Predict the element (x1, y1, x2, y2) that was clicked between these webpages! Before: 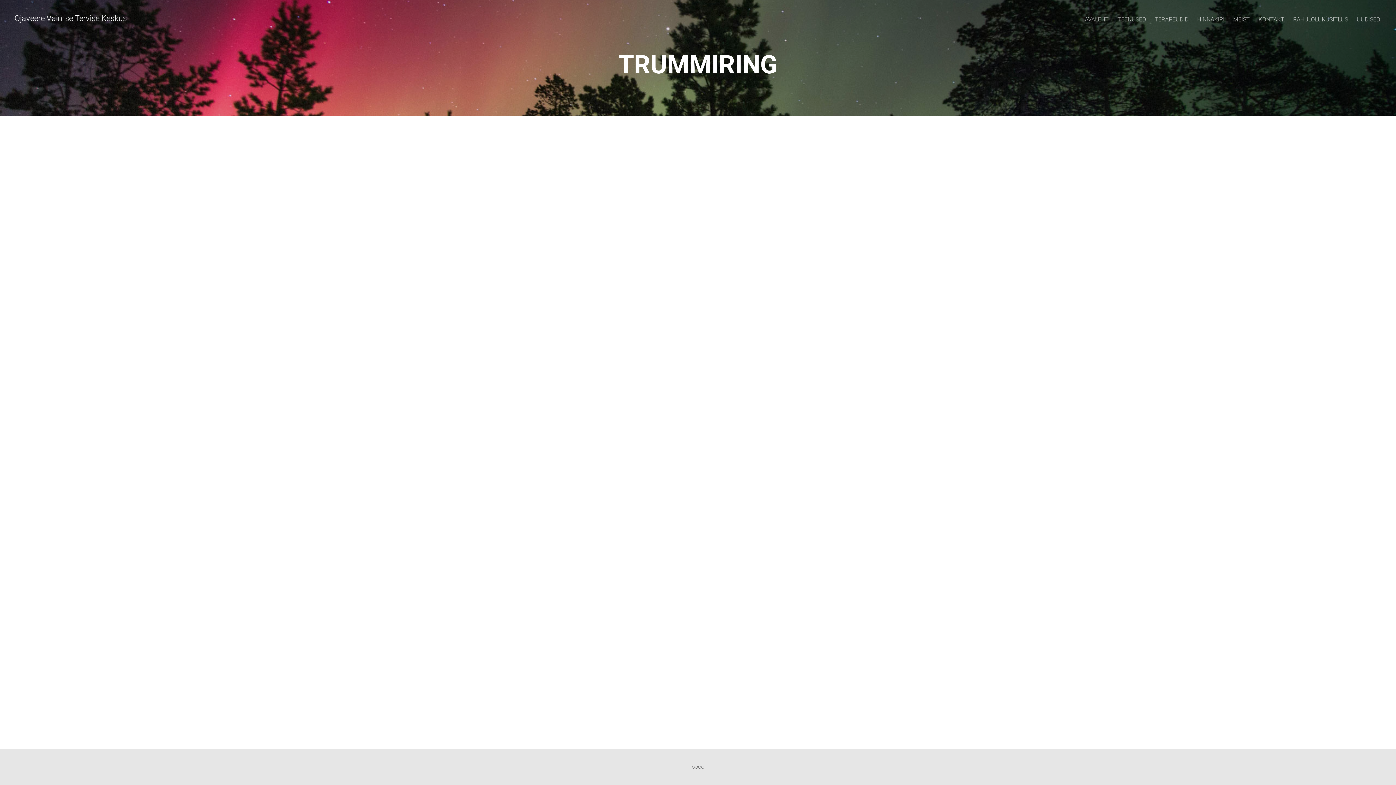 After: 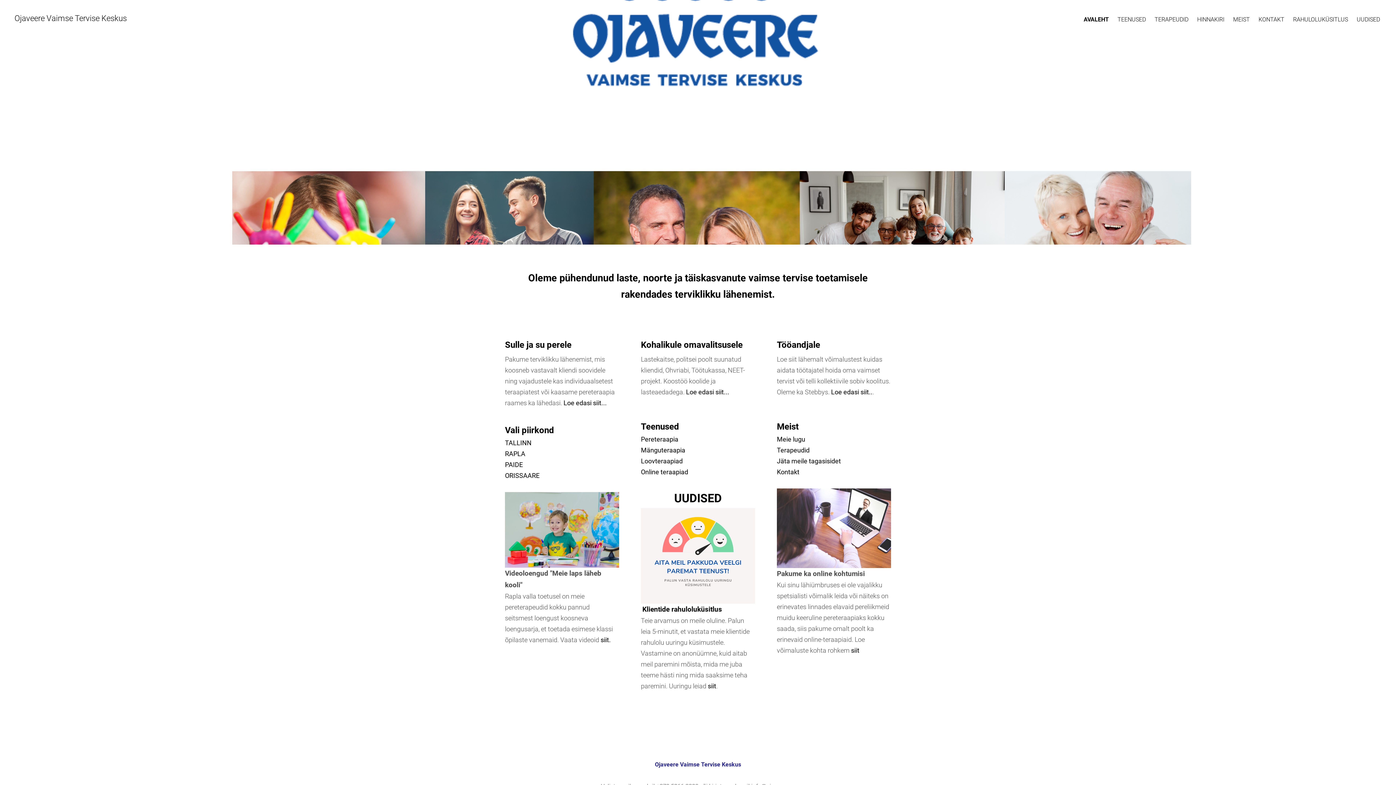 Action: bbox: (14, 13, 126, 22) label: Ojaveere Vaimse Tervise Keskus